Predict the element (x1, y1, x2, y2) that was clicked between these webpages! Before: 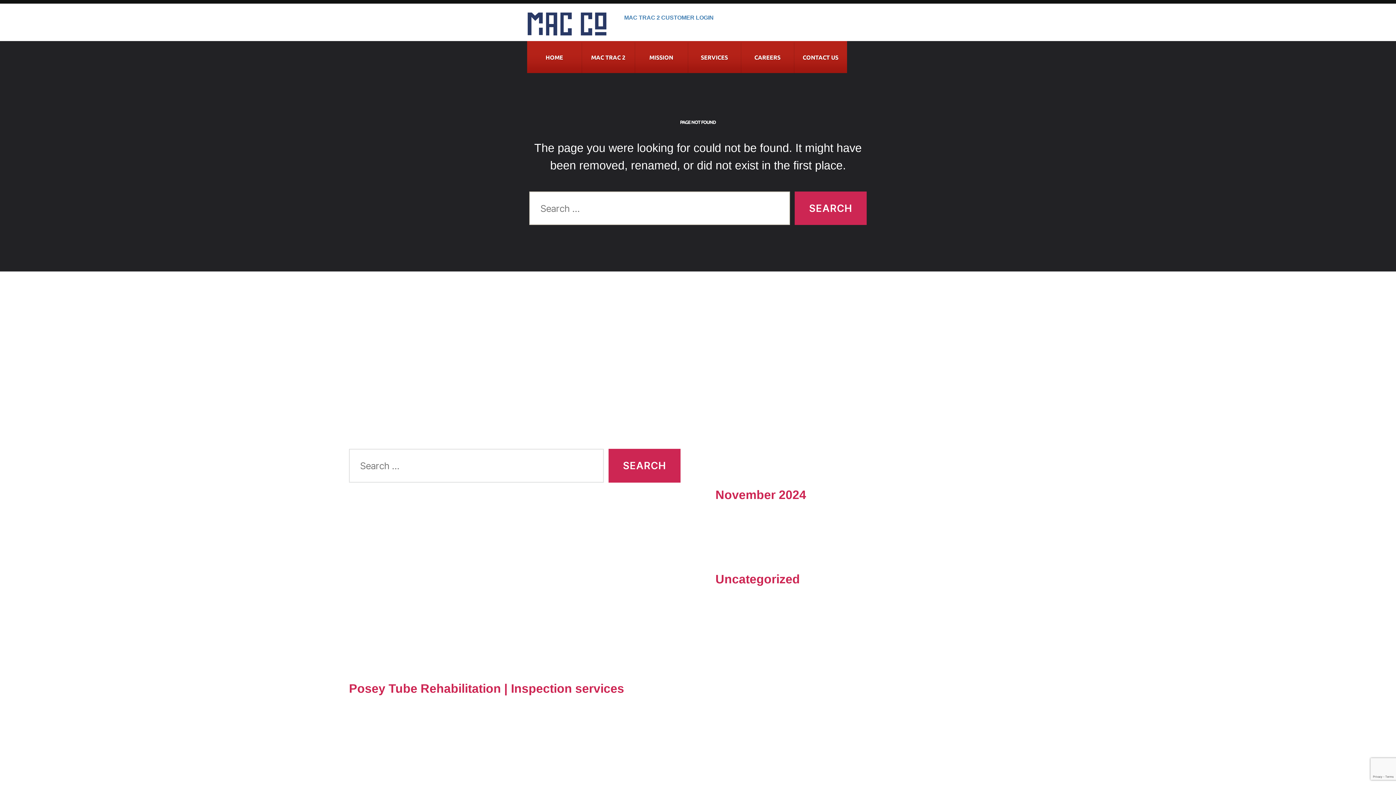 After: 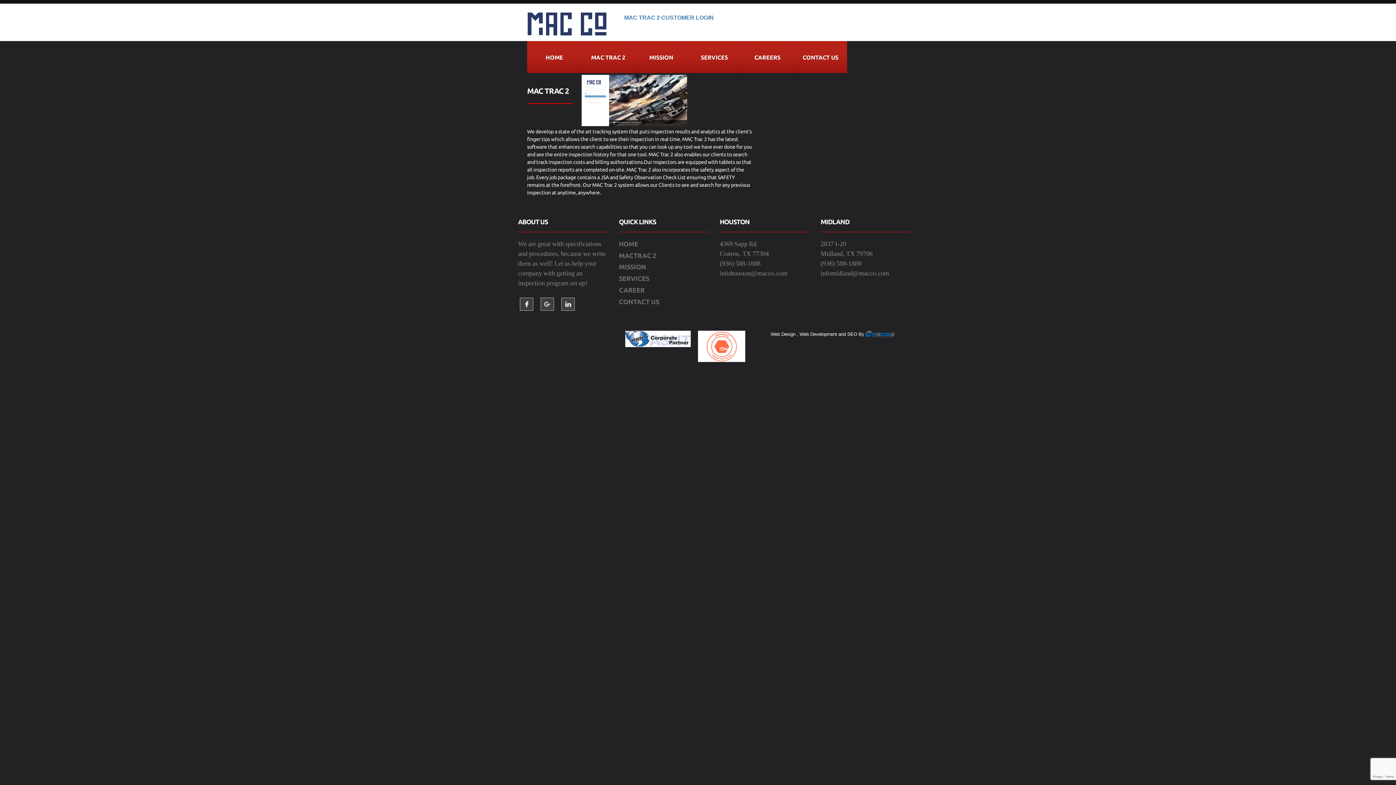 Action: label: MAC TRAC 2 bbox: (581, 40, 634, 72)